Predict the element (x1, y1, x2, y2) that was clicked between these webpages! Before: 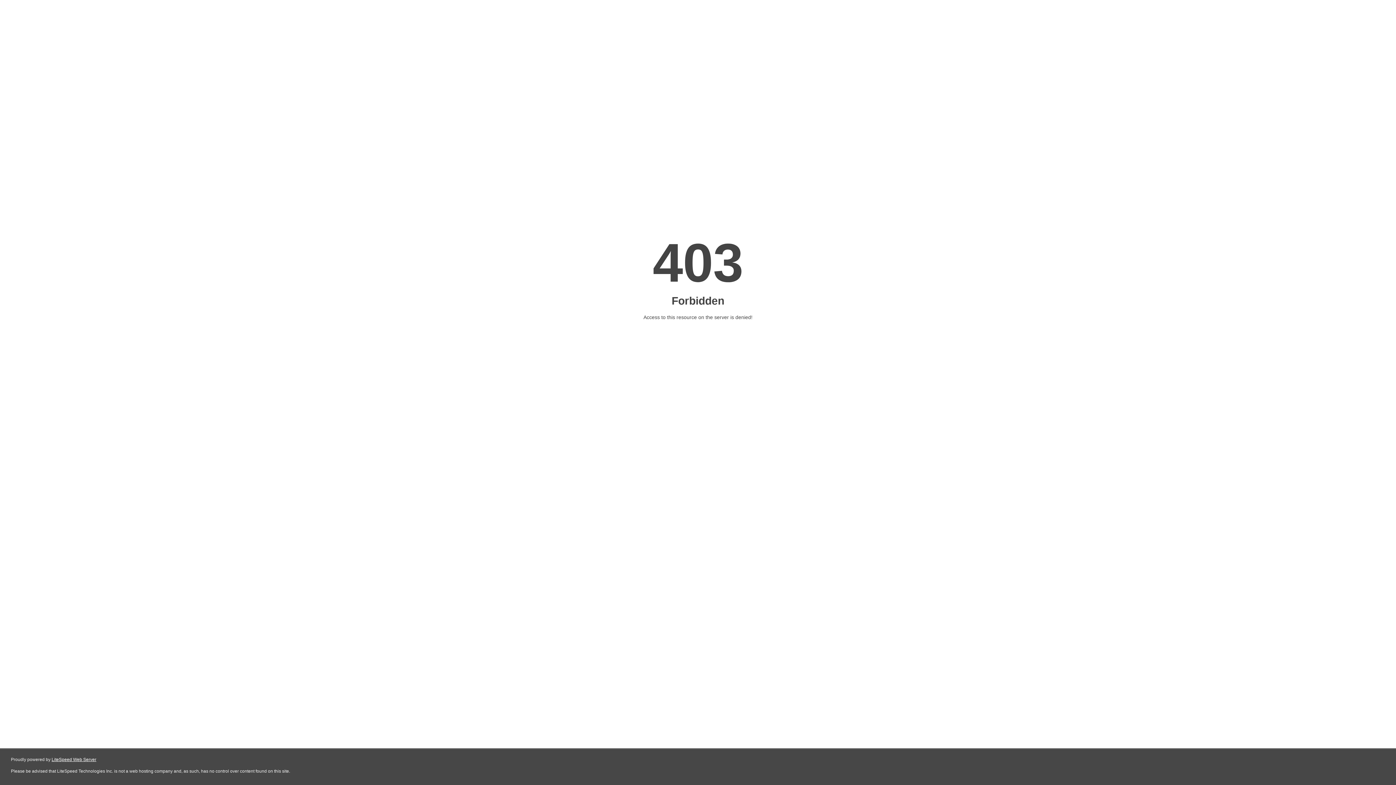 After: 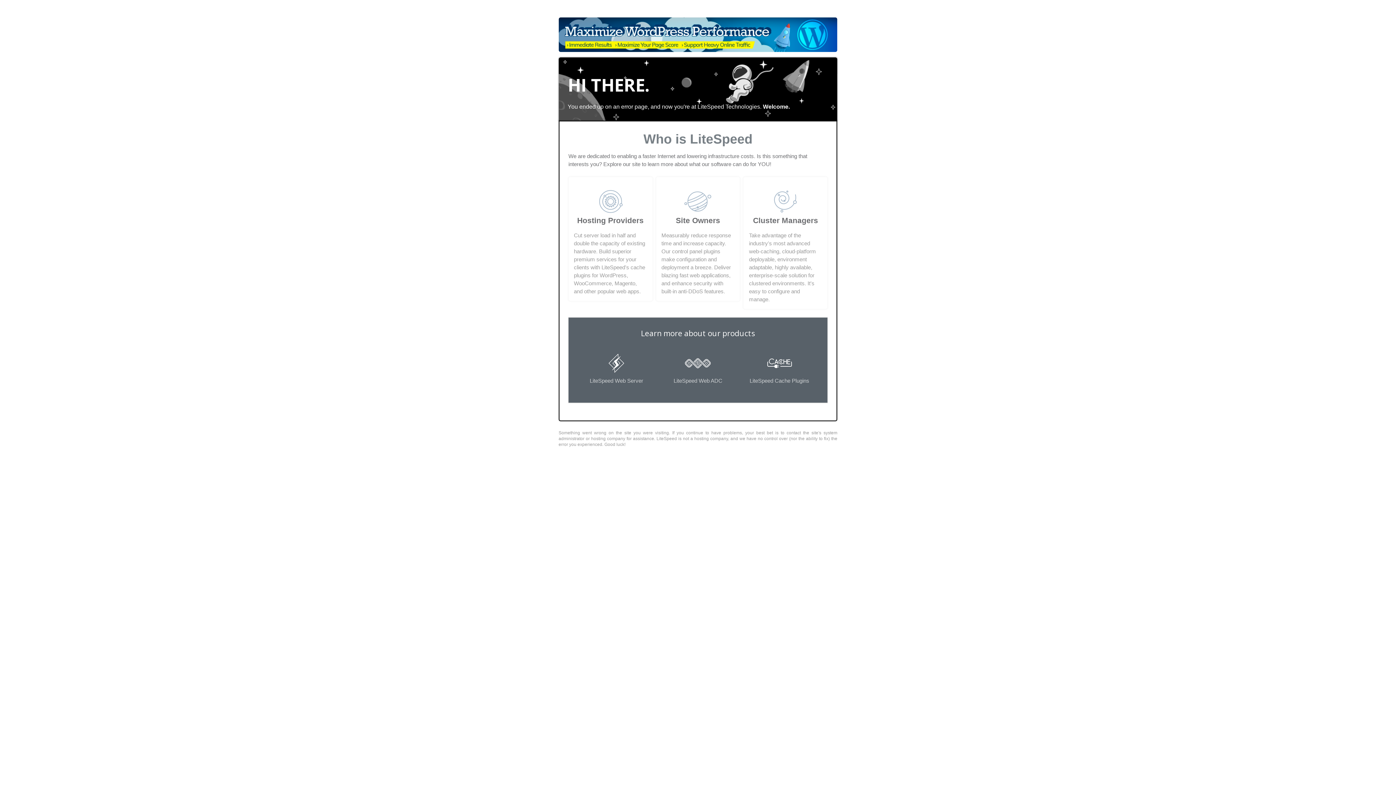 Action: bbox: (51, 757, 96, 762) label: LiteSpeed Web Server